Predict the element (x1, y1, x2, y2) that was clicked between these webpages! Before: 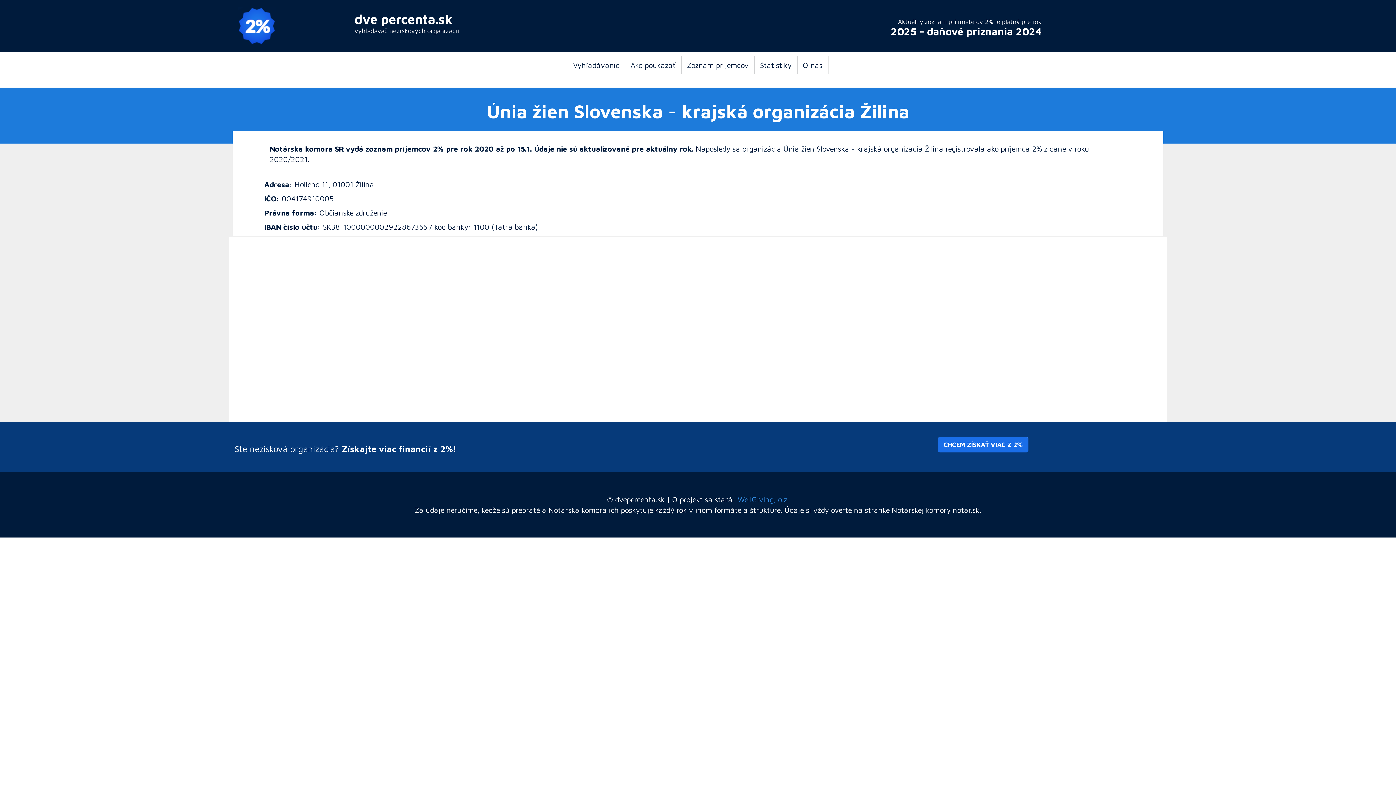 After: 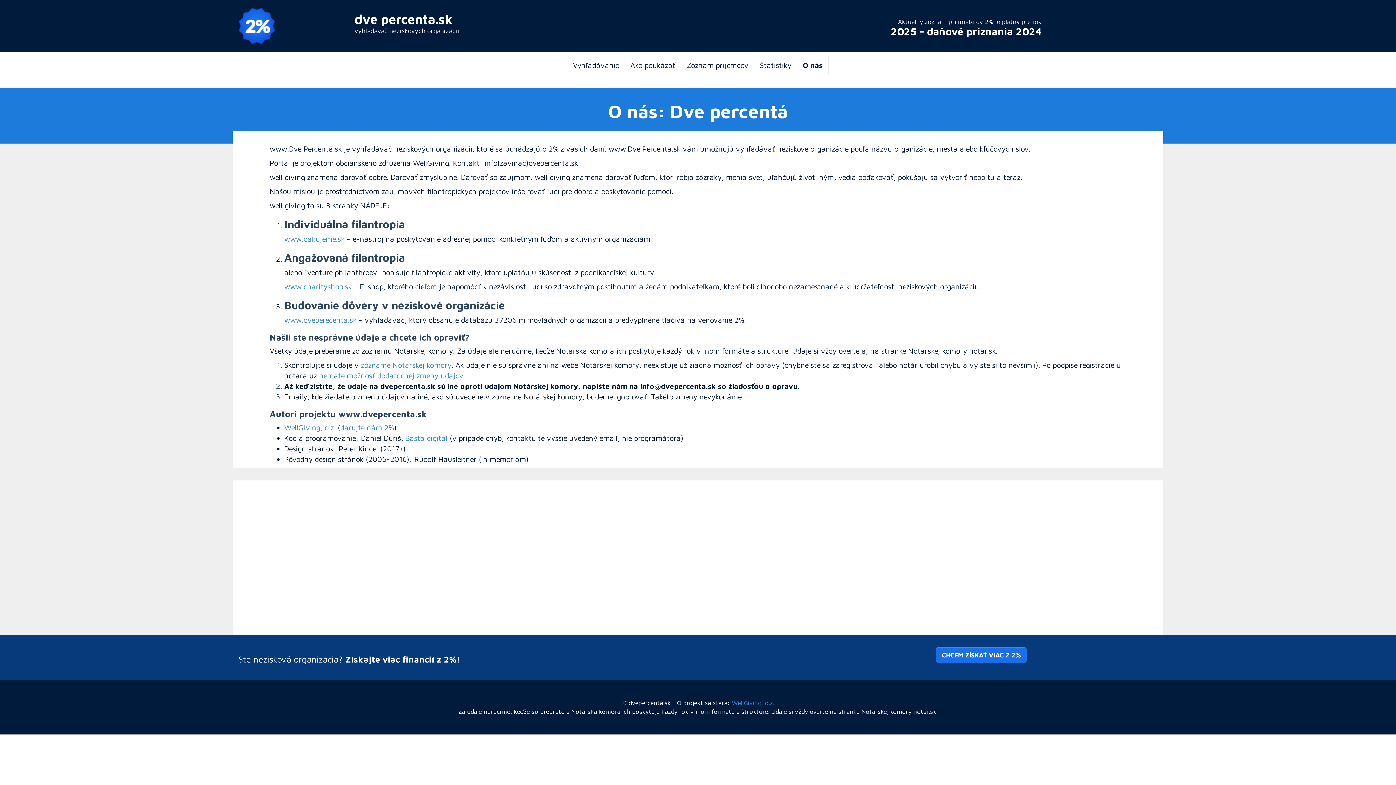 Action: label: O nás bbox: (797, 55, 828, 74)